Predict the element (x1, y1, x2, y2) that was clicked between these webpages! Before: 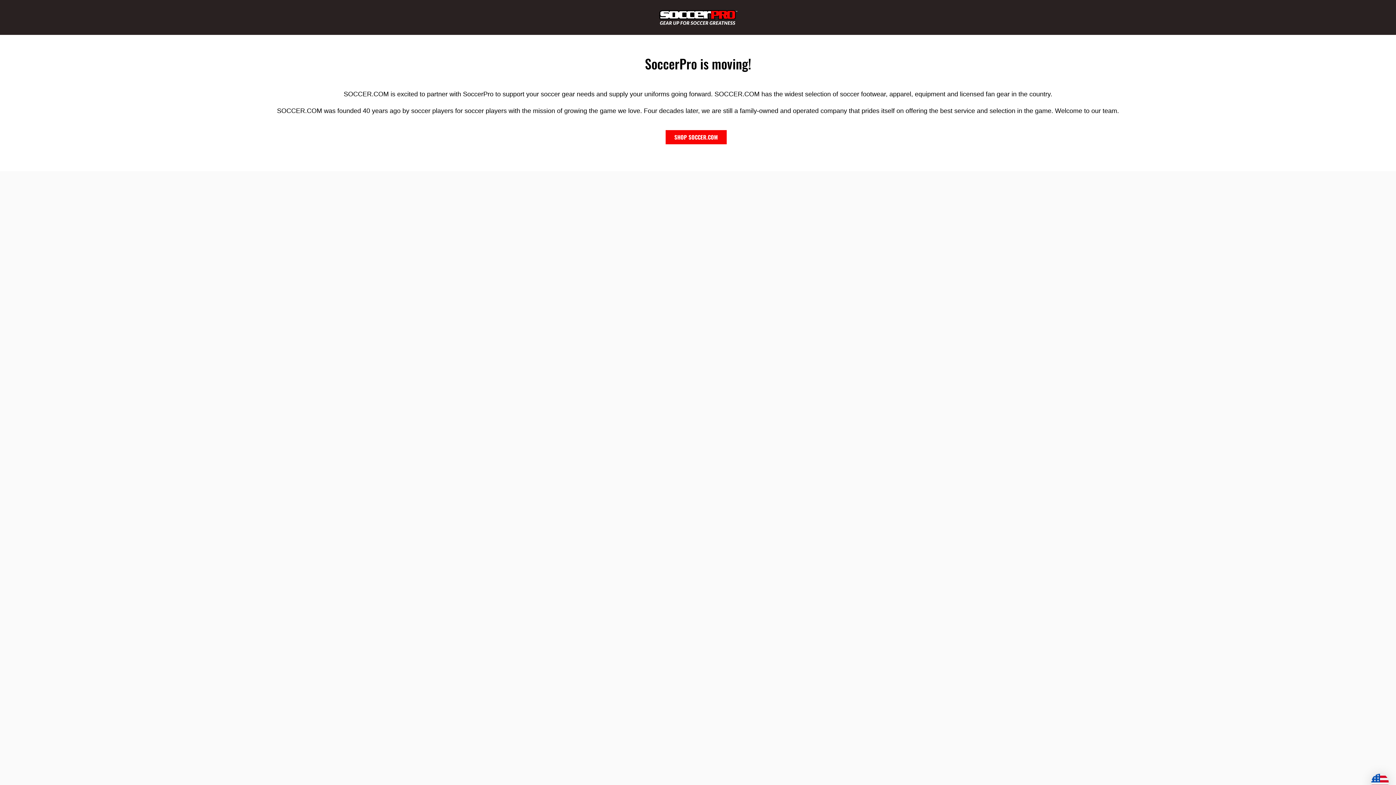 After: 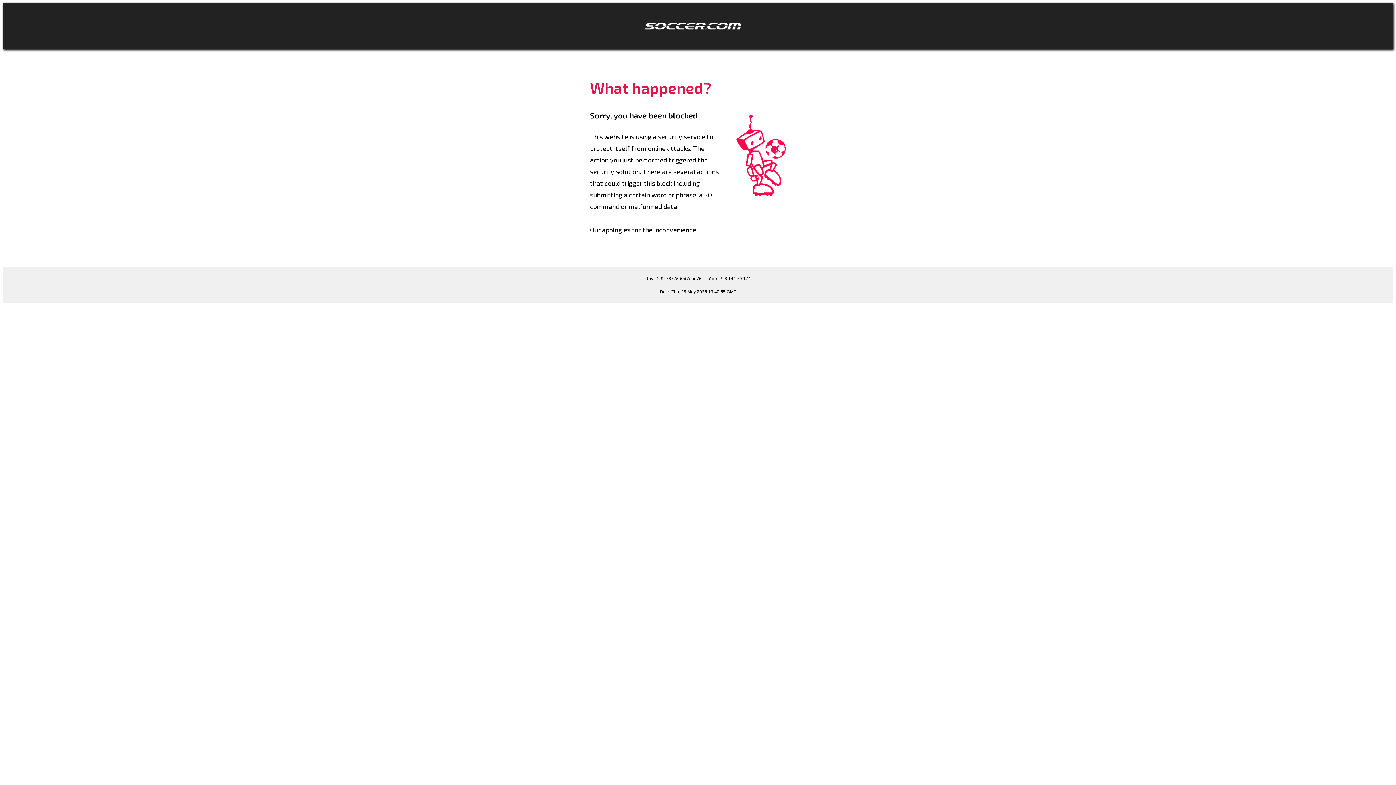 Action: label: SHOP SOCCER.COM bbox: (665, 130, 726, 144)